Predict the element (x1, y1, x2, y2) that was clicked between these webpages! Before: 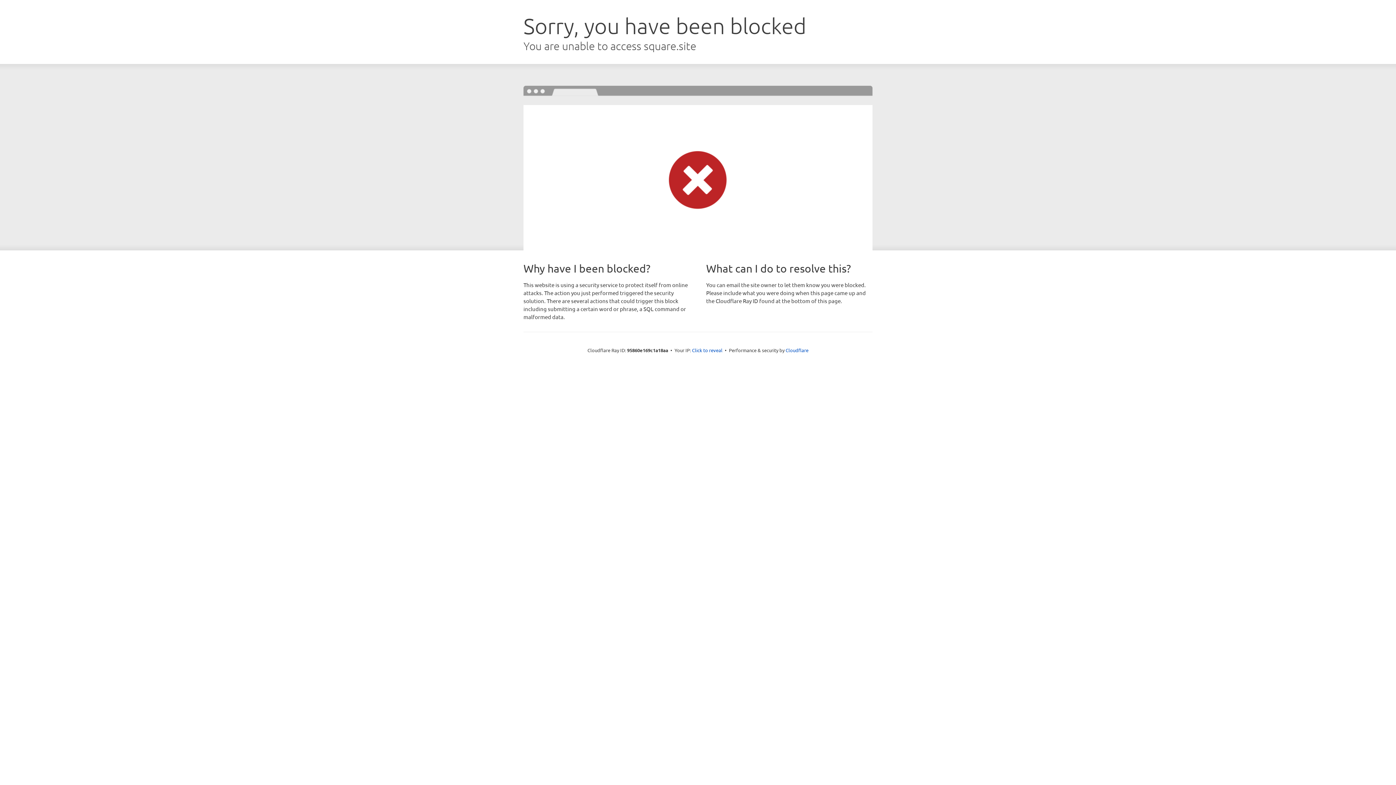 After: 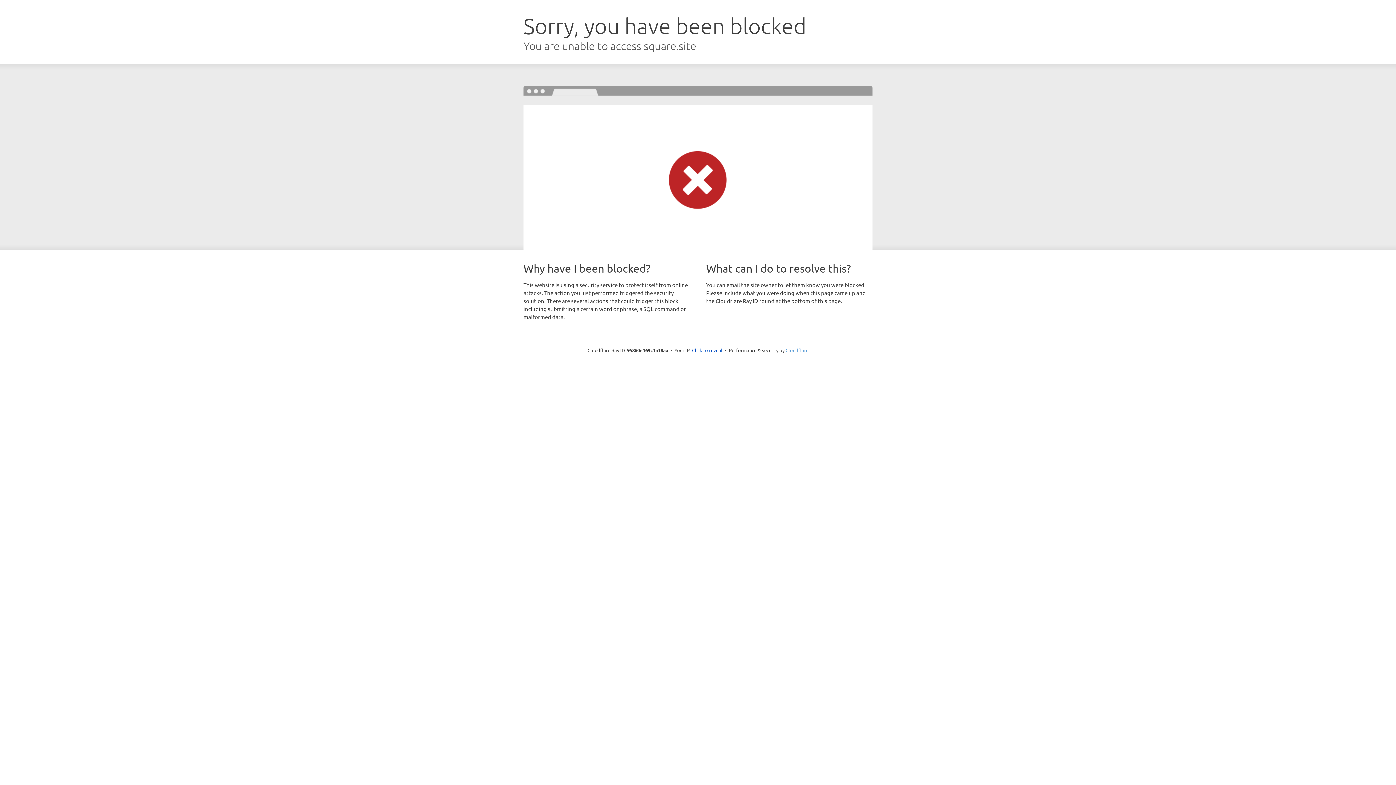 Action: bbox: (785, 347, 808, 353) label: Cloudflare